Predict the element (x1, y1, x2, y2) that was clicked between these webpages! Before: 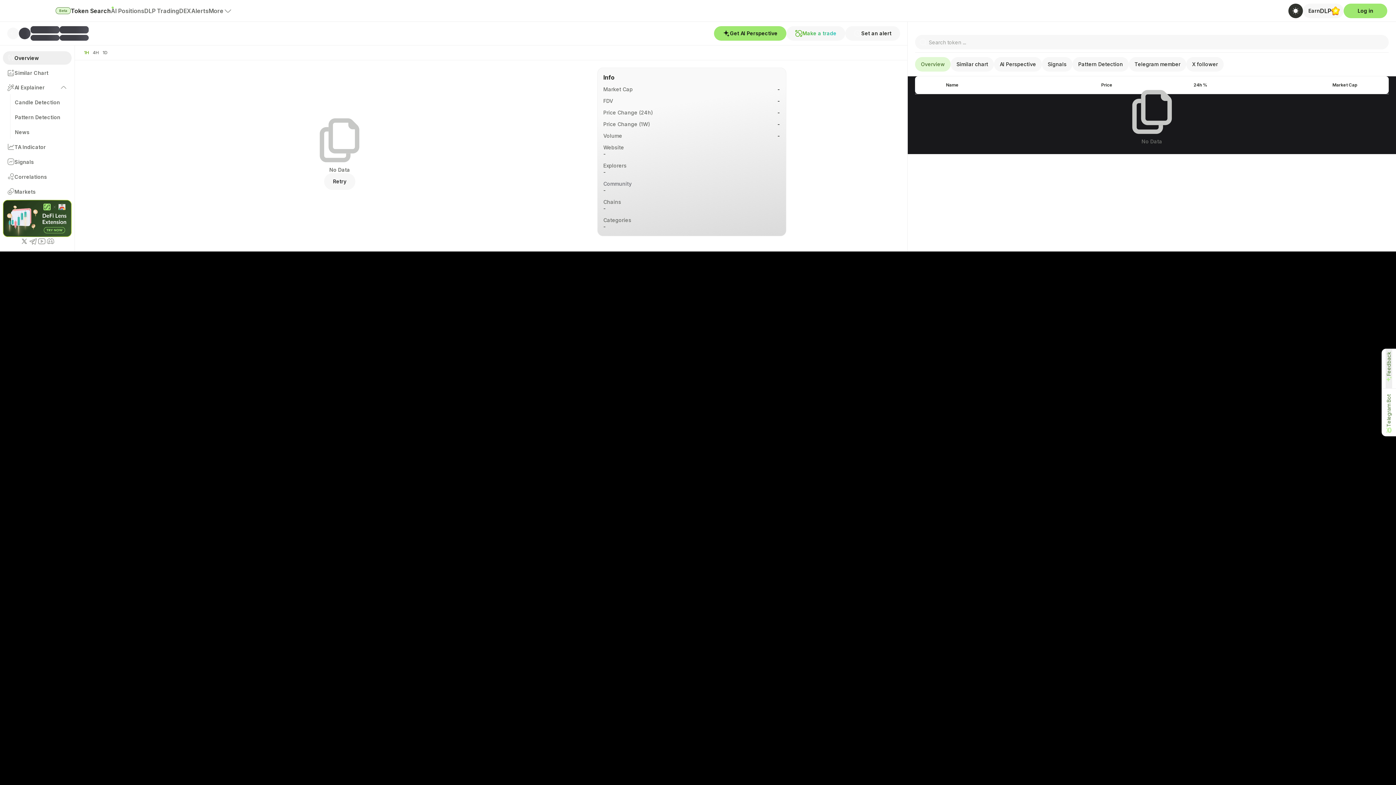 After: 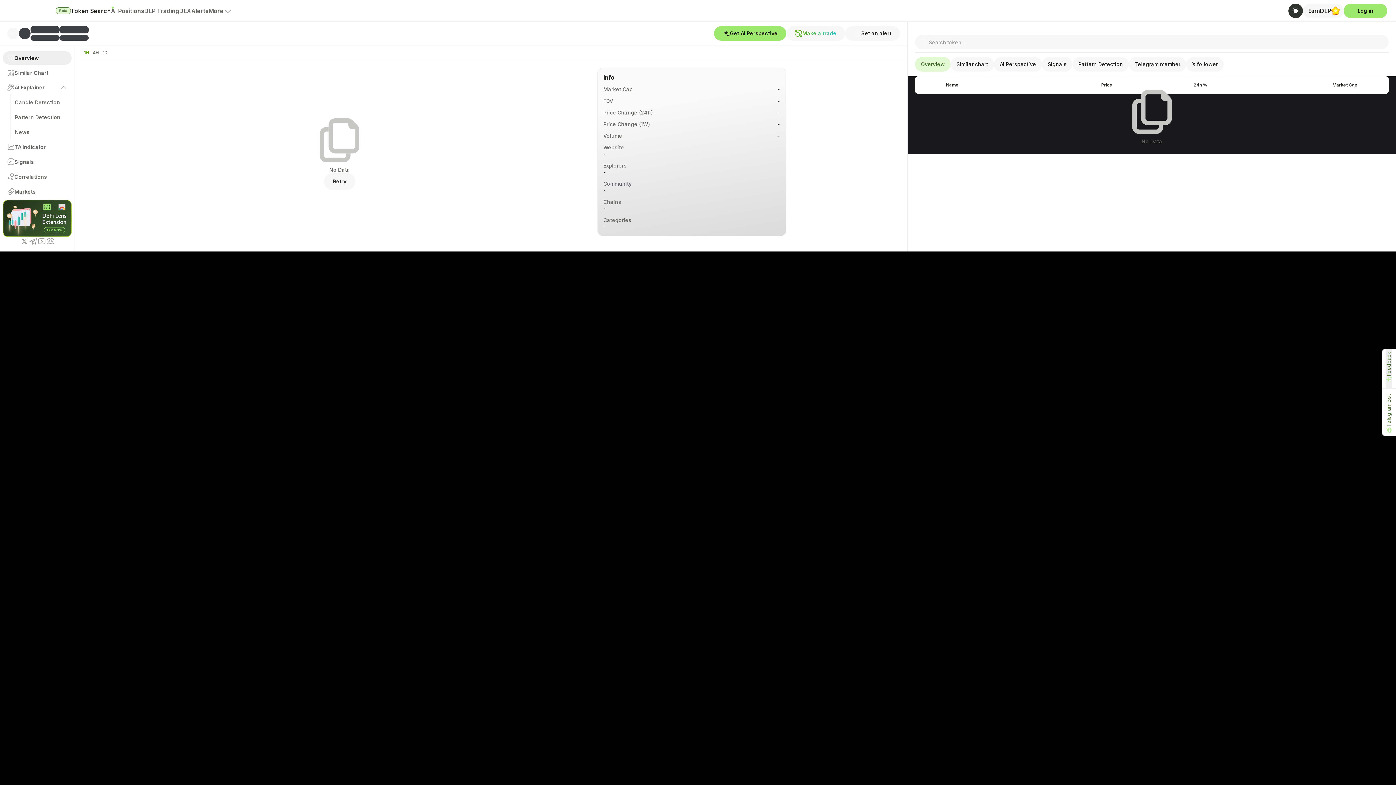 Action: bbox: (46, 237, 54, 245)